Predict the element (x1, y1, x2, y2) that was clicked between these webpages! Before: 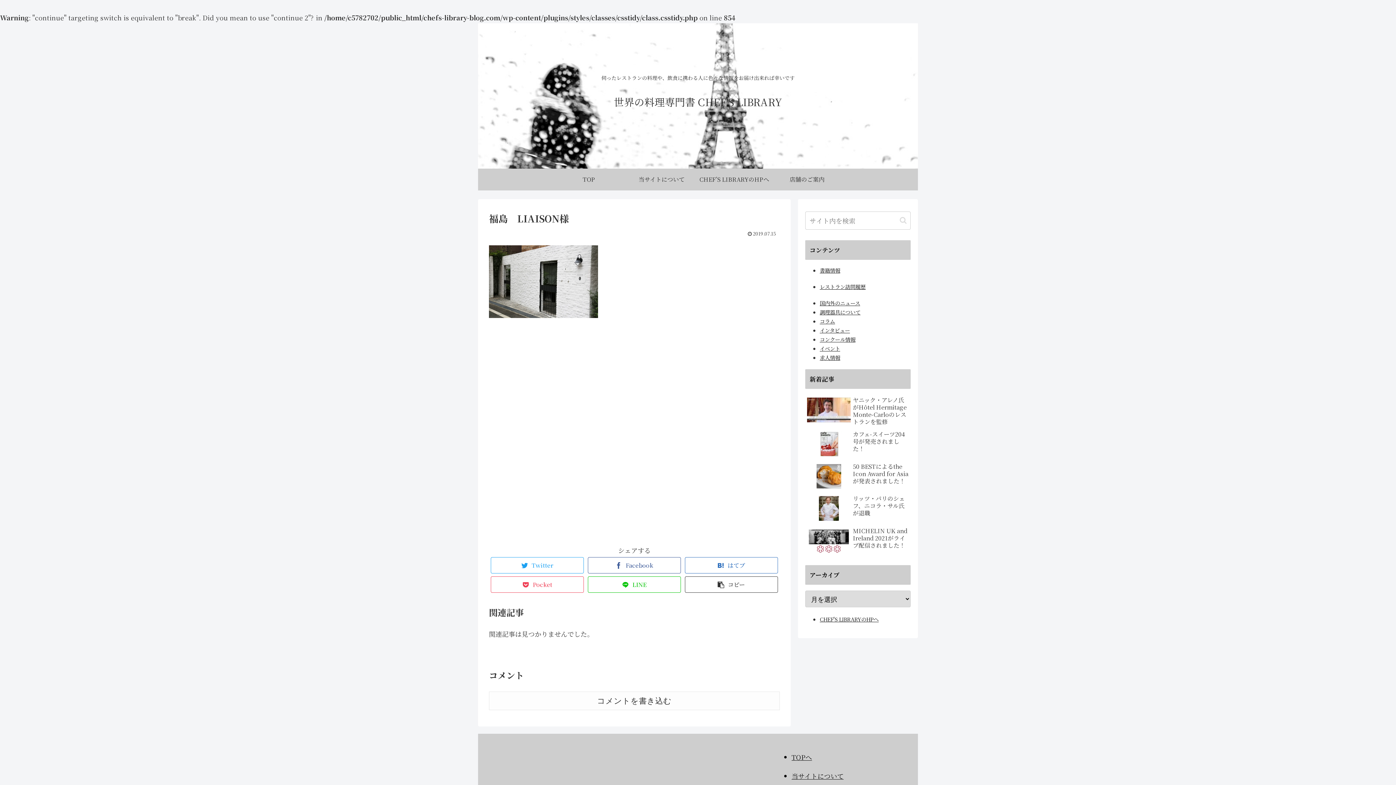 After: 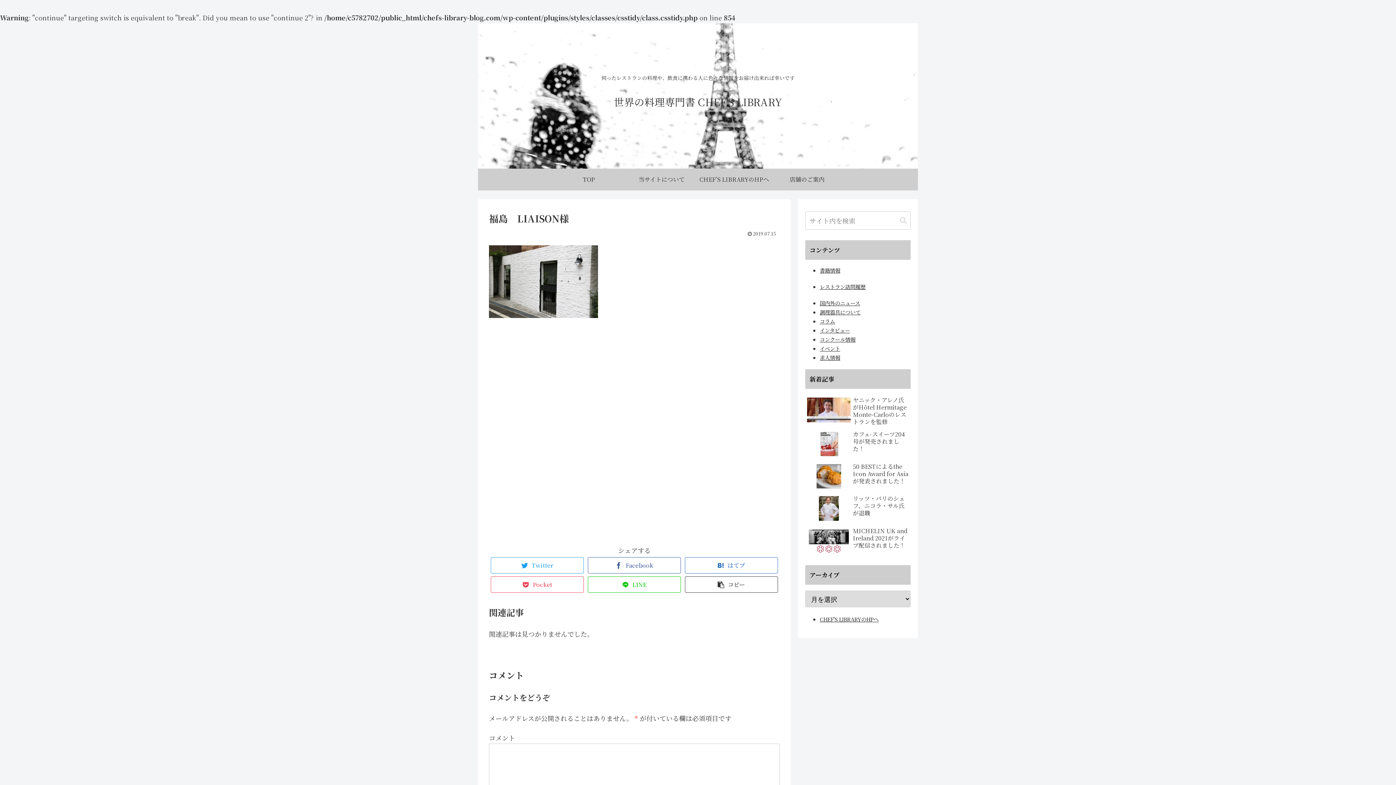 Action: label: コメントを書き込む bbox: (489, 692, 780, 710)